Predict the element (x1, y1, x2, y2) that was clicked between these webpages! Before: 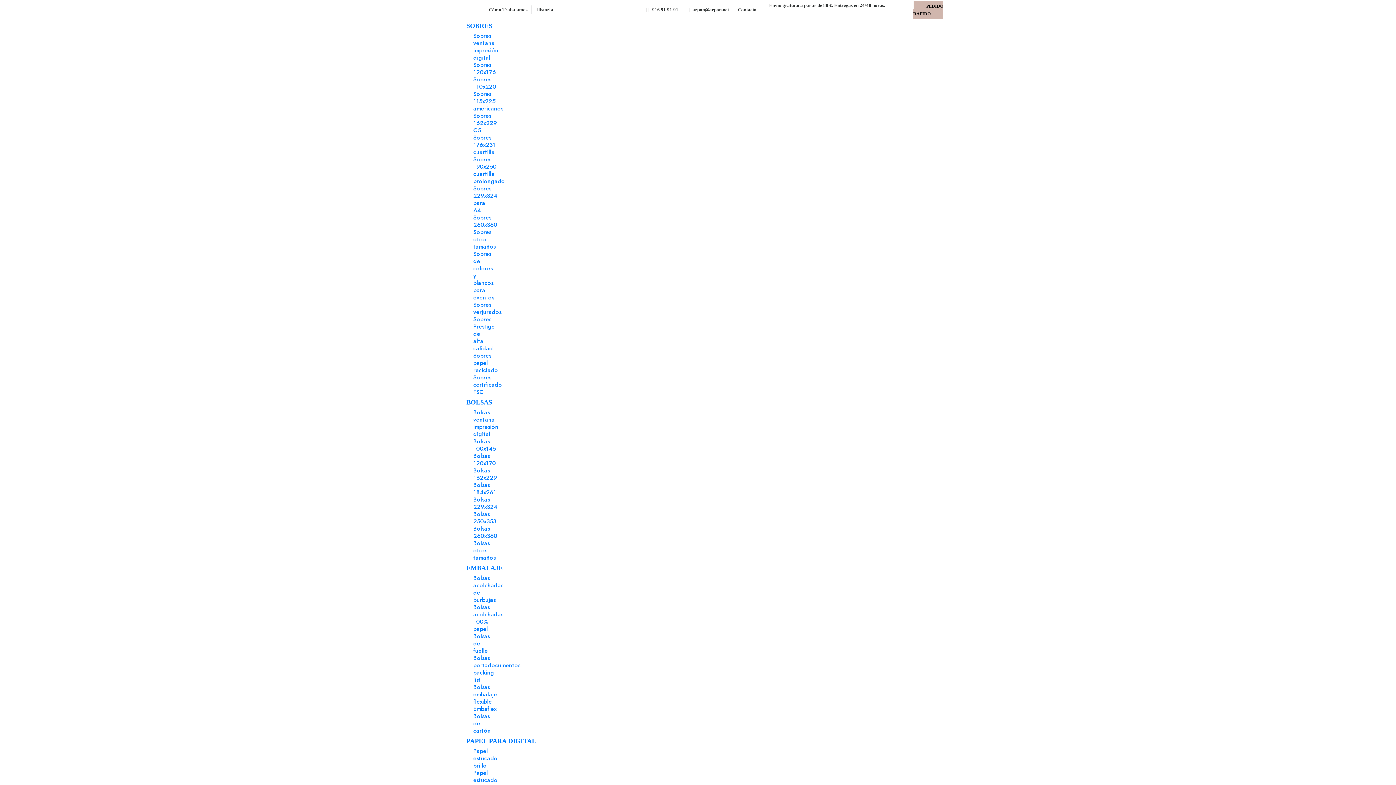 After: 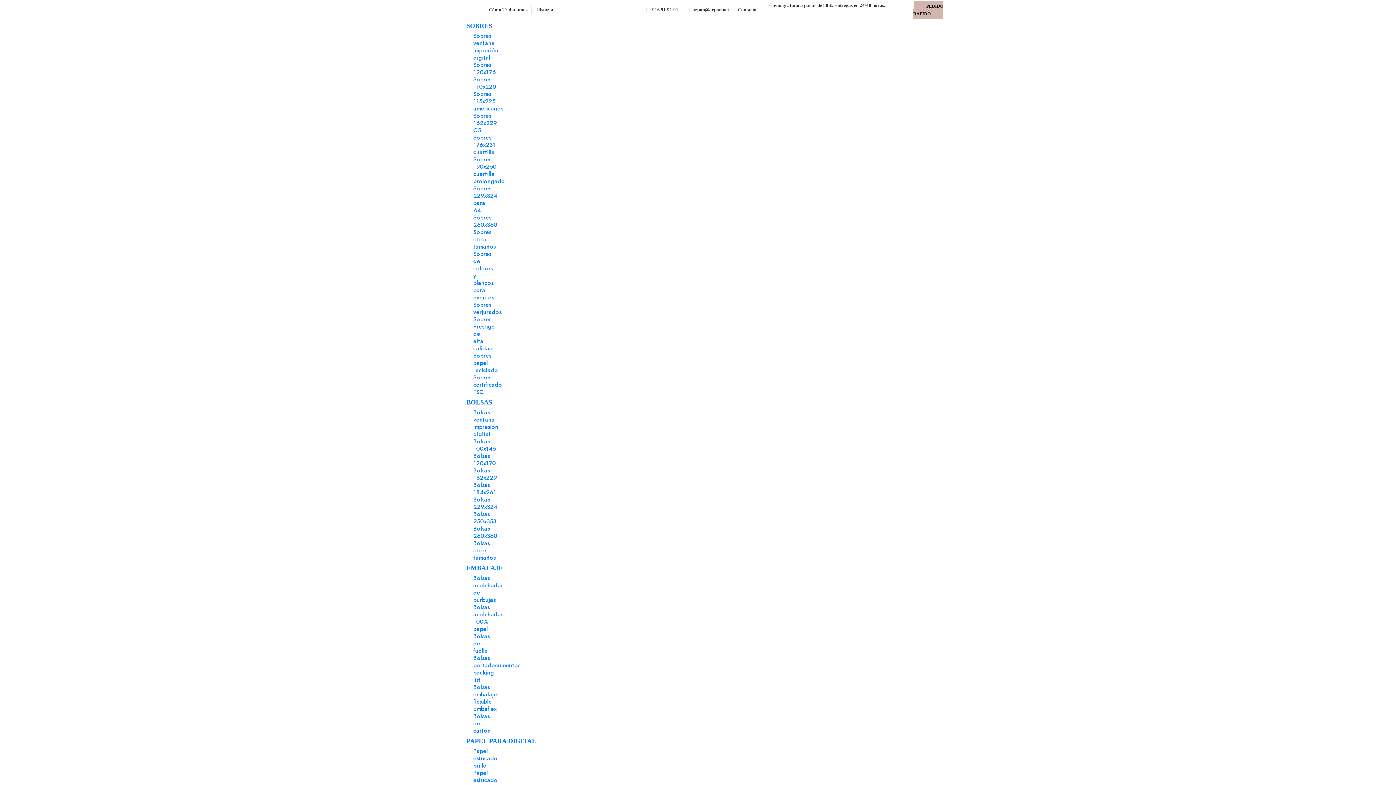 Action: label: Sobres 260x360 bbox: (473, 213, 497, 229)